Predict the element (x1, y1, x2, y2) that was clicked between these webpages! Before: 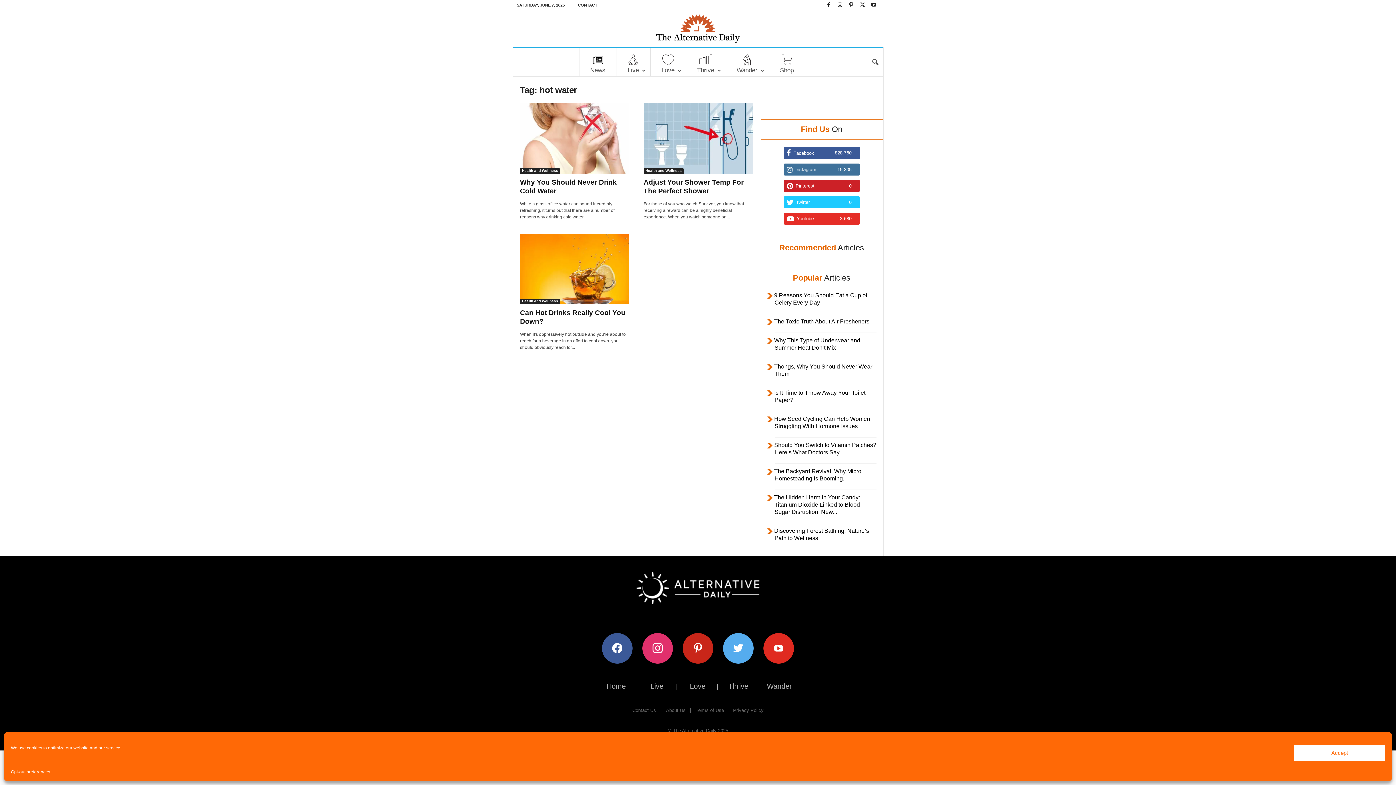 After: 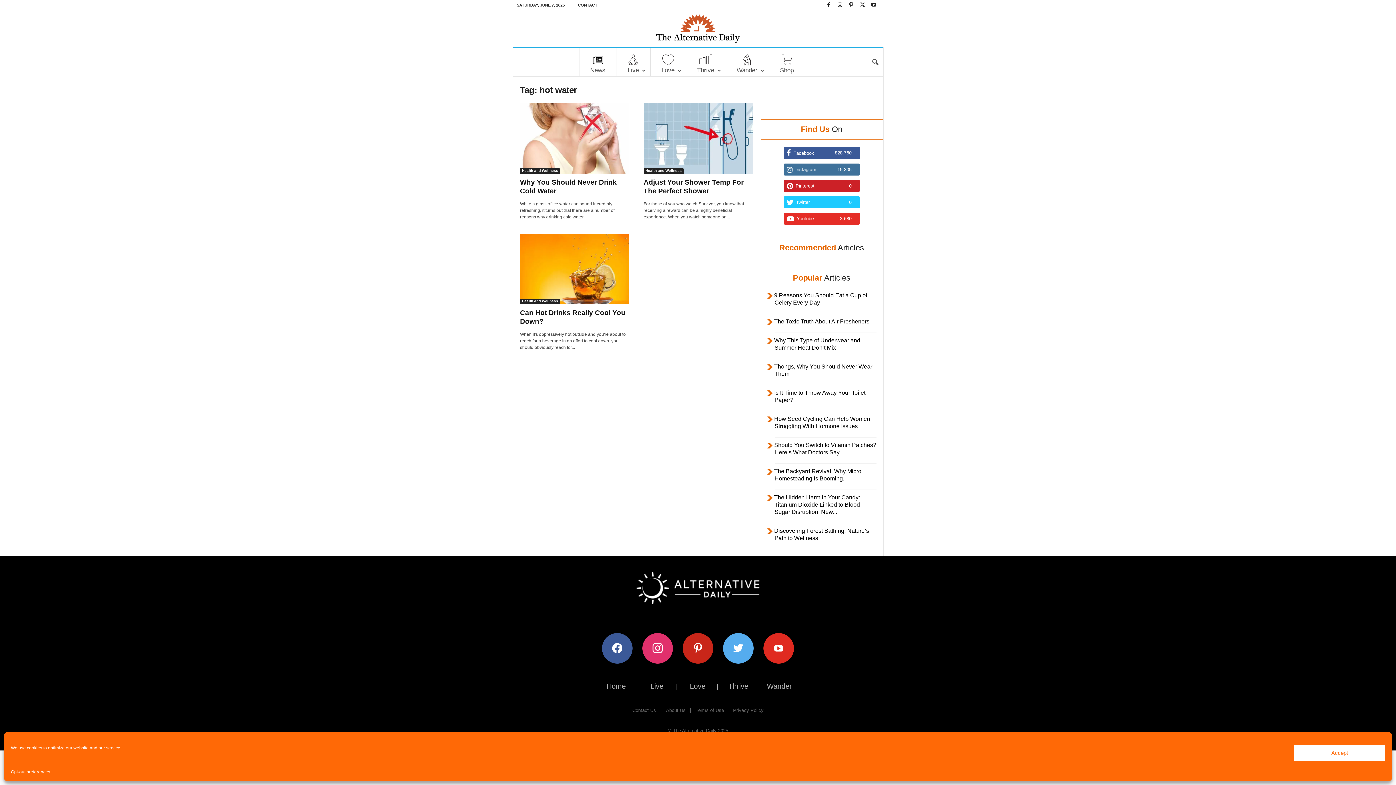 Action: bbox: (783, 163, 859, 175) label: 	Instagram
15,305